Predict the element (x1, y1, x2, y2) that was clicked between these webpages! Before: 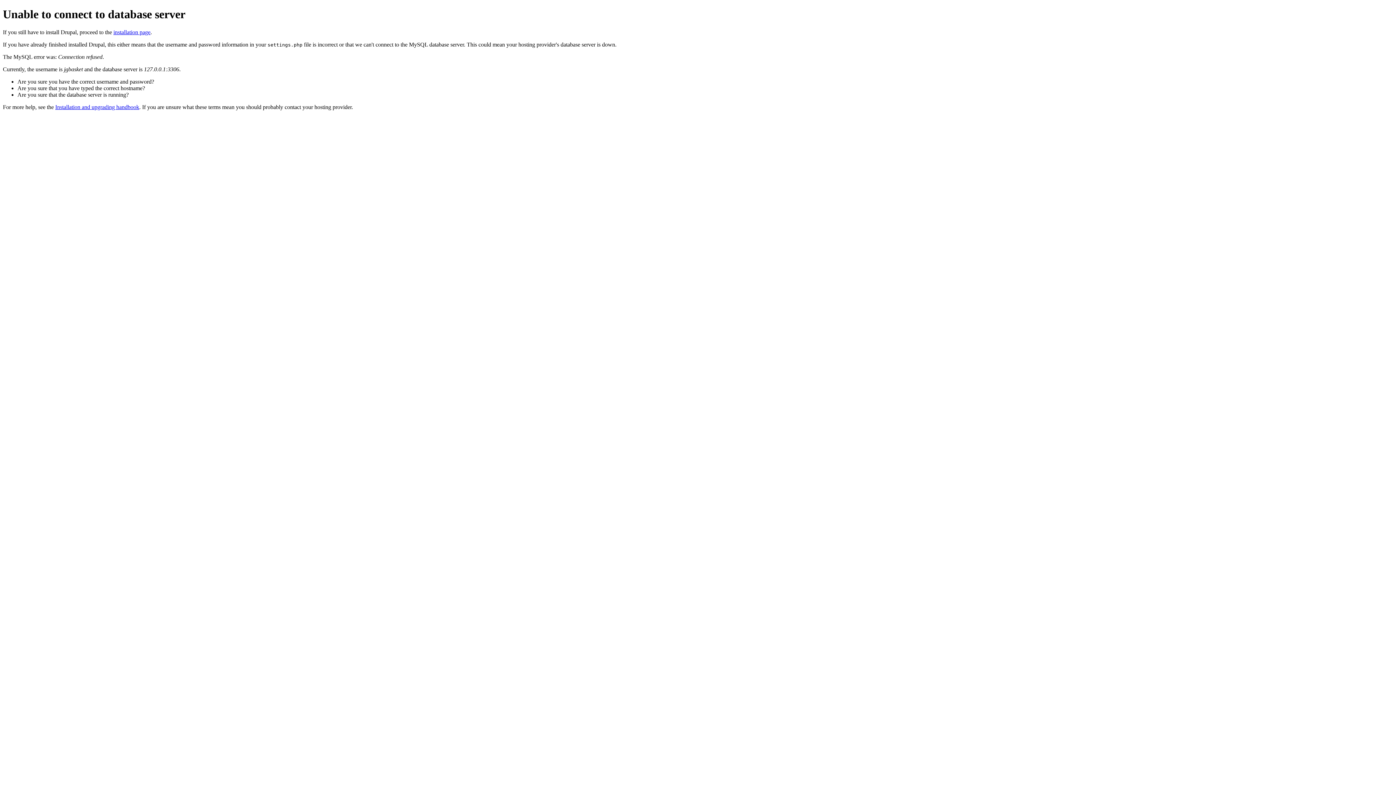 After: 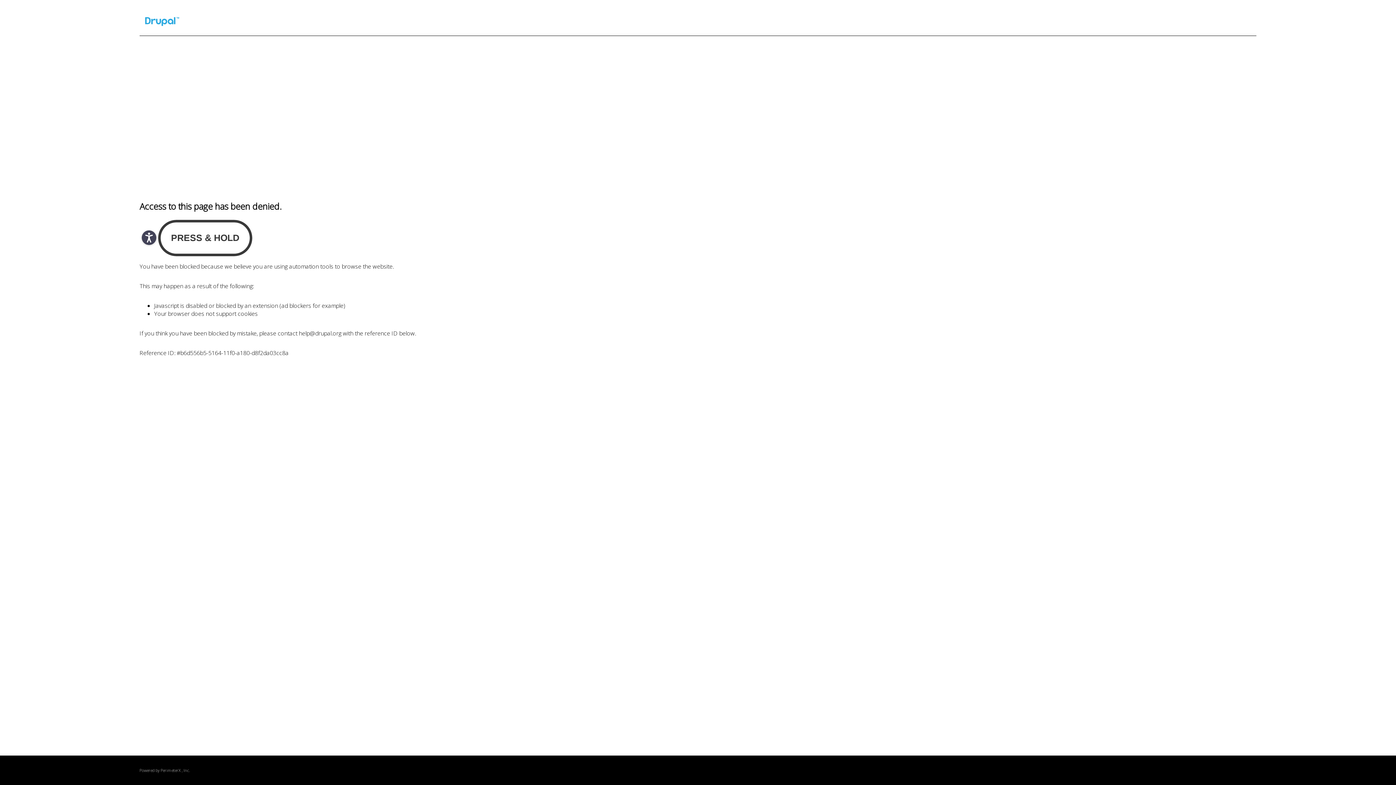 Action: label: Installation and upgrading handbook bbox: (55, 103, 139, 110)